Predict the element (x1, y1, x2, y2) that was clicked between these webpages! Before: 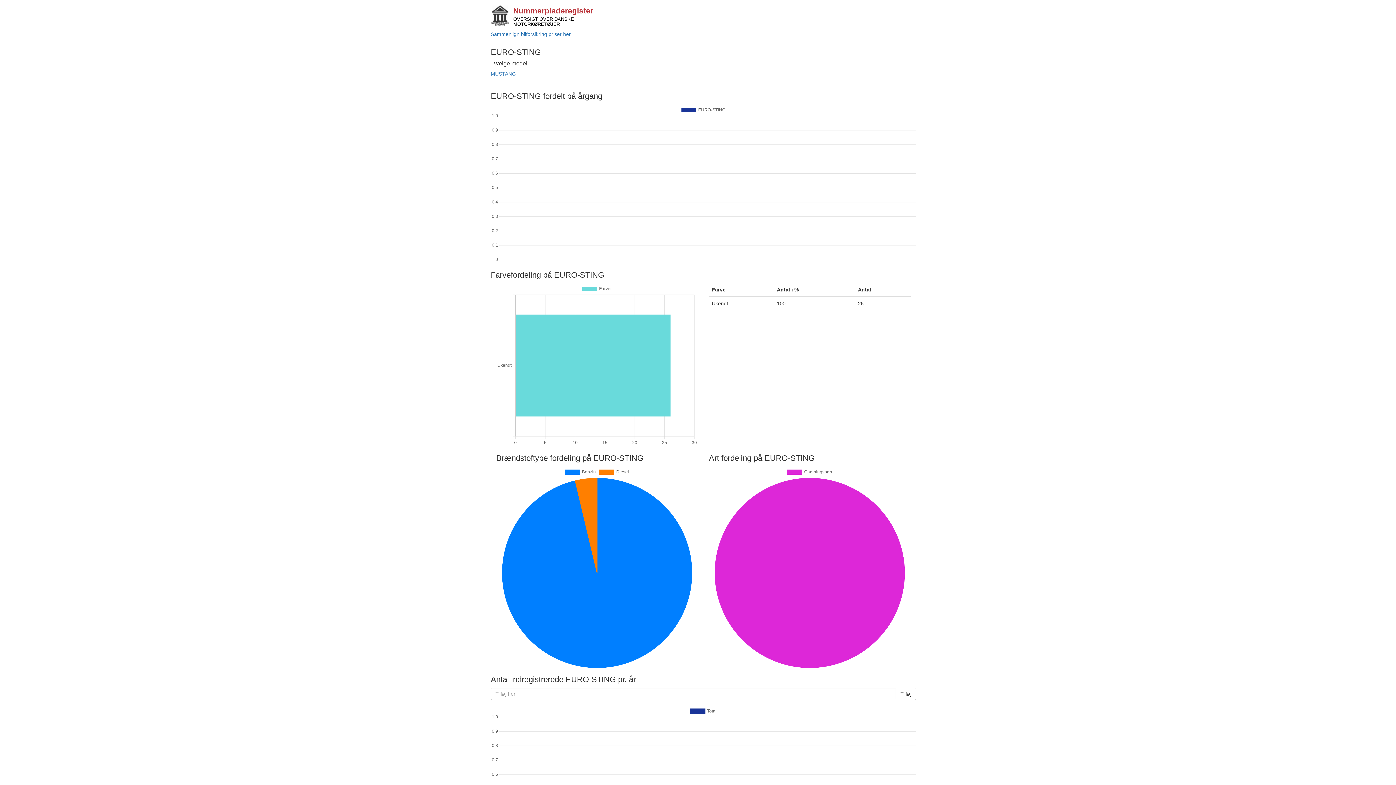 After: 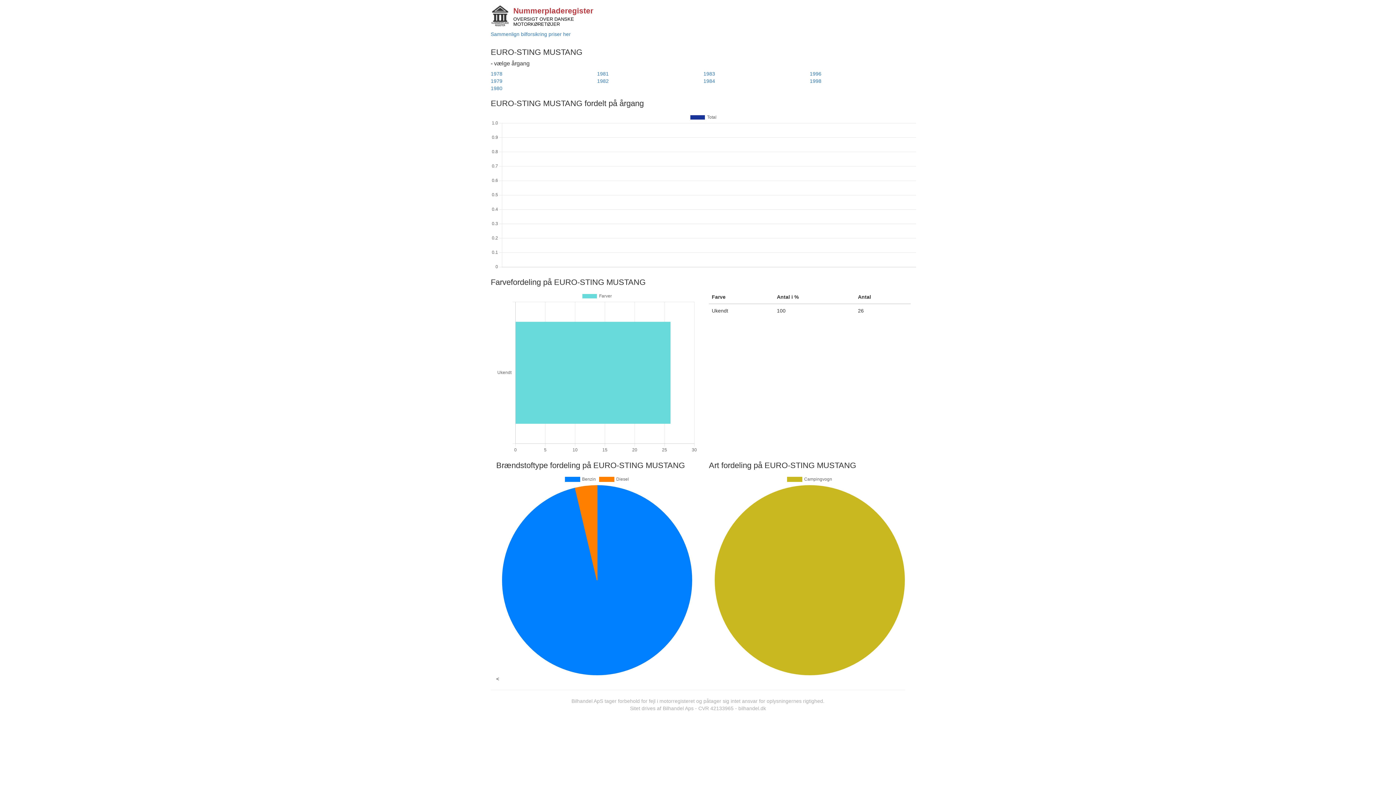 Action: label: MUSTANG bbox: (490, 70, 516, 76)